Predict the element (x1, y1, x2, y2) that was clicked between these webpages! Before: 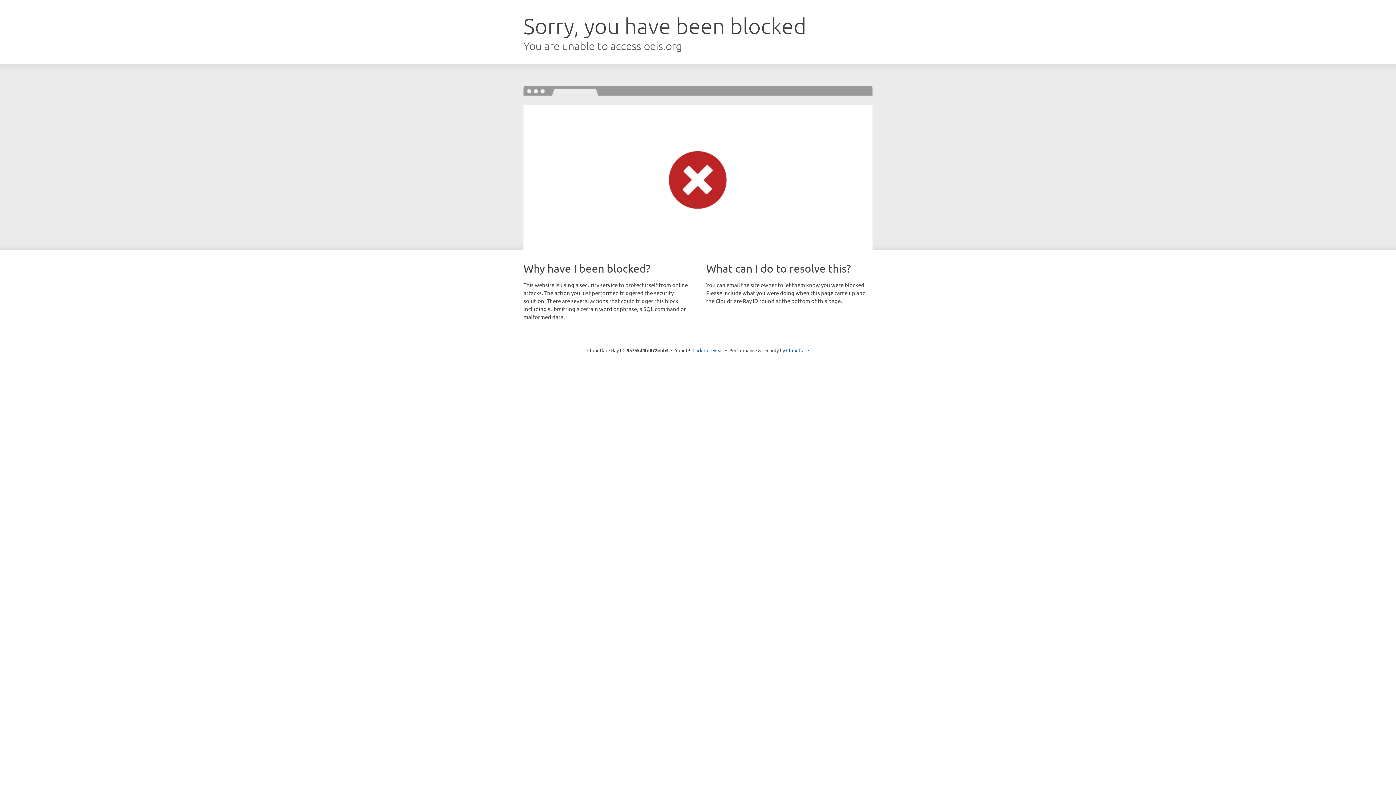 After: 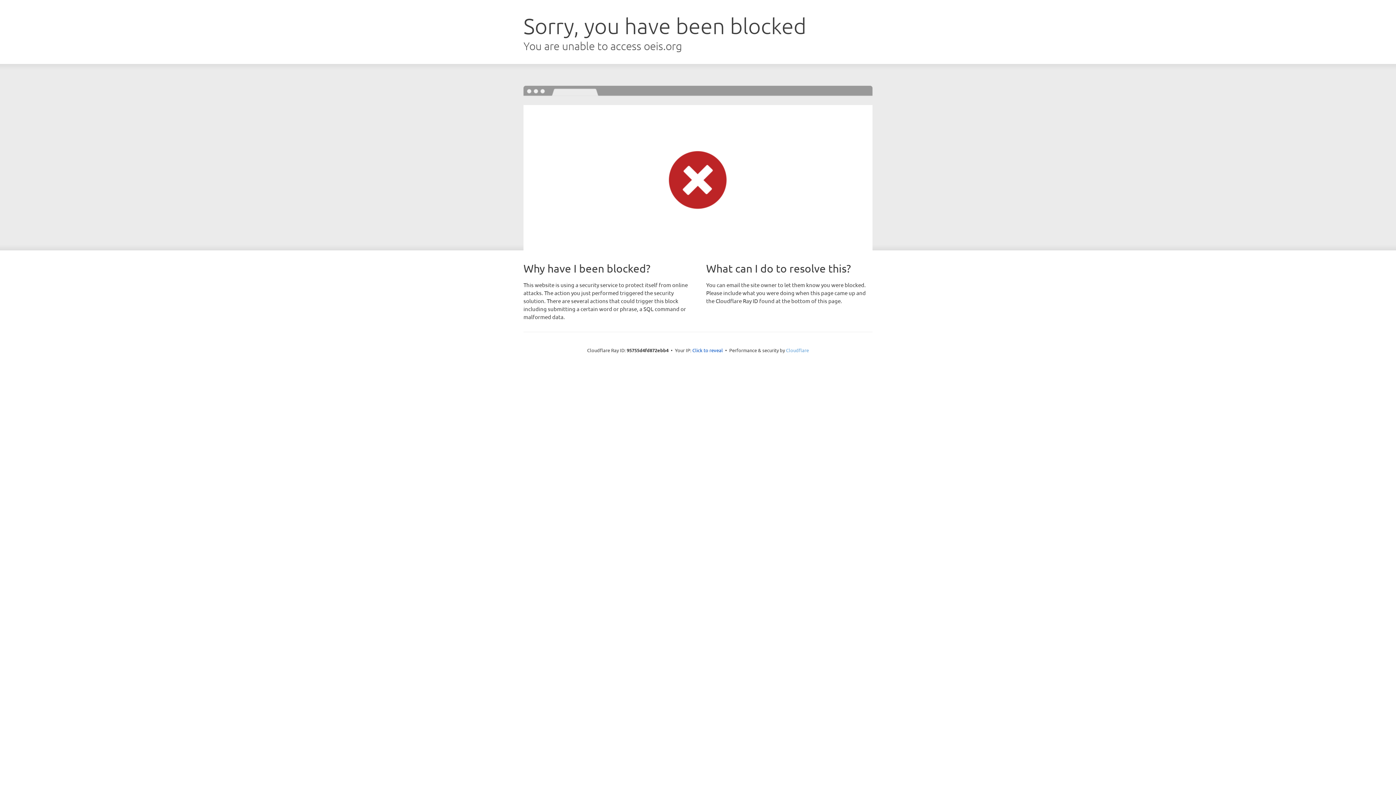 Action: bbox: (786, 347, 809, 353) label: Cloudflare